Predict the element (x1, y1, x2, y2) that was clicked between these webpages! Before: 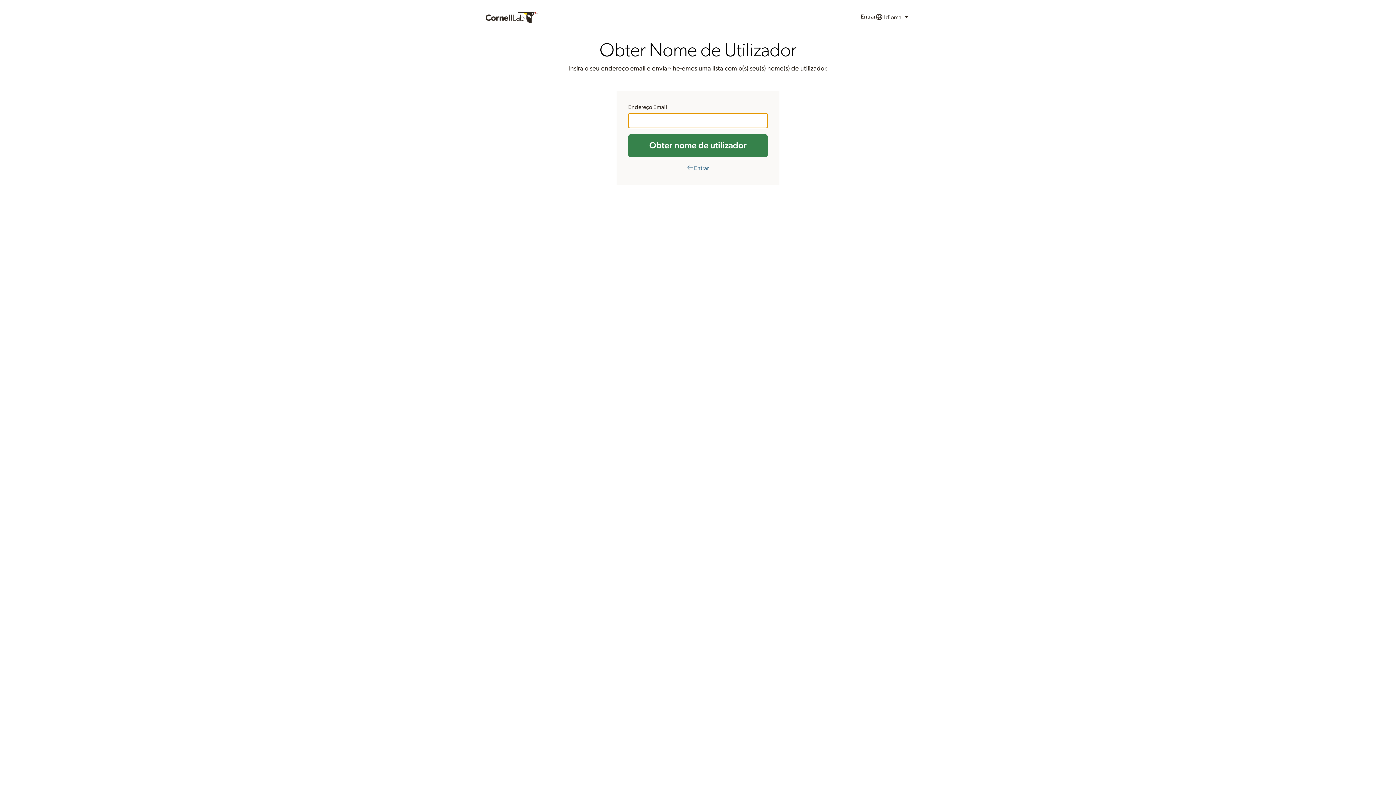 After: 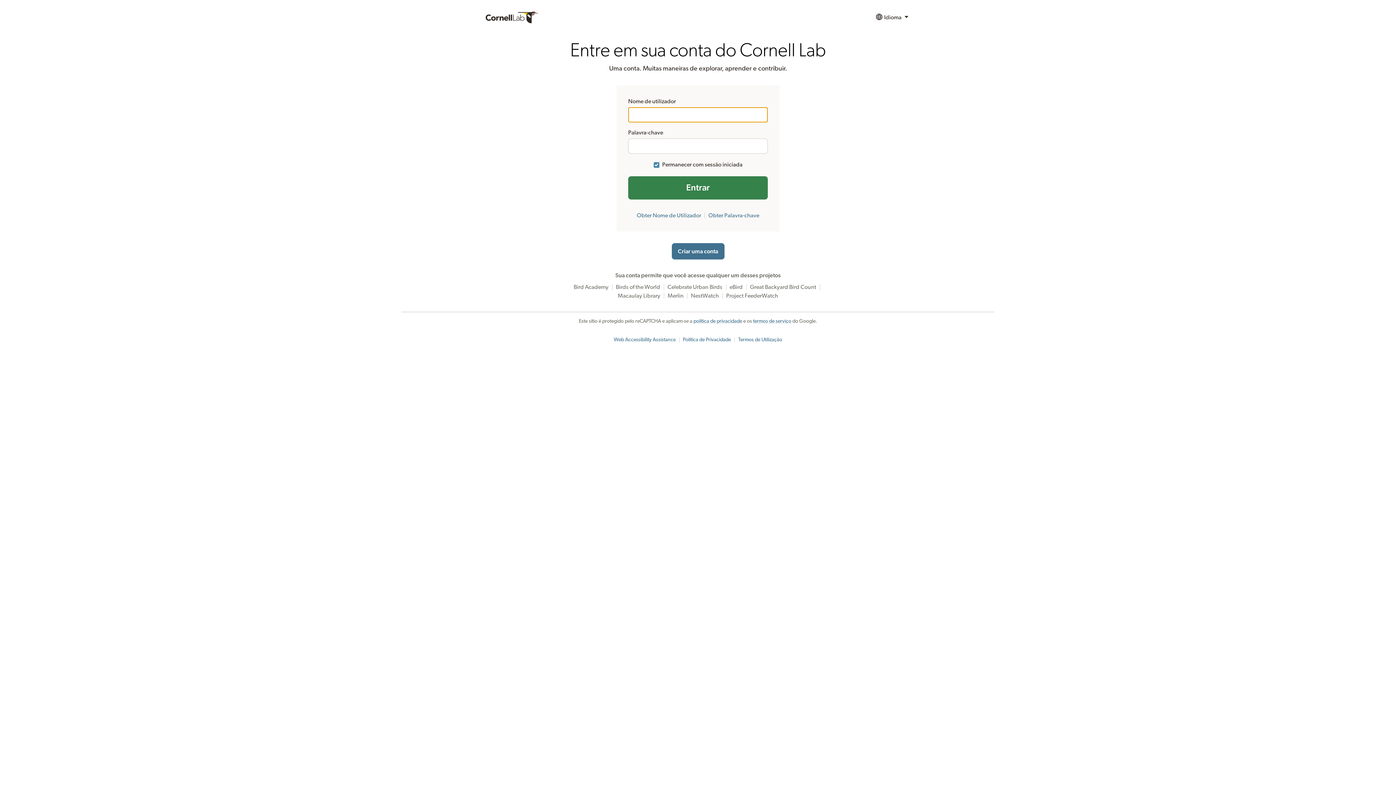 Action: label: ← Entrar bbox: (687, 165, 709, 171)